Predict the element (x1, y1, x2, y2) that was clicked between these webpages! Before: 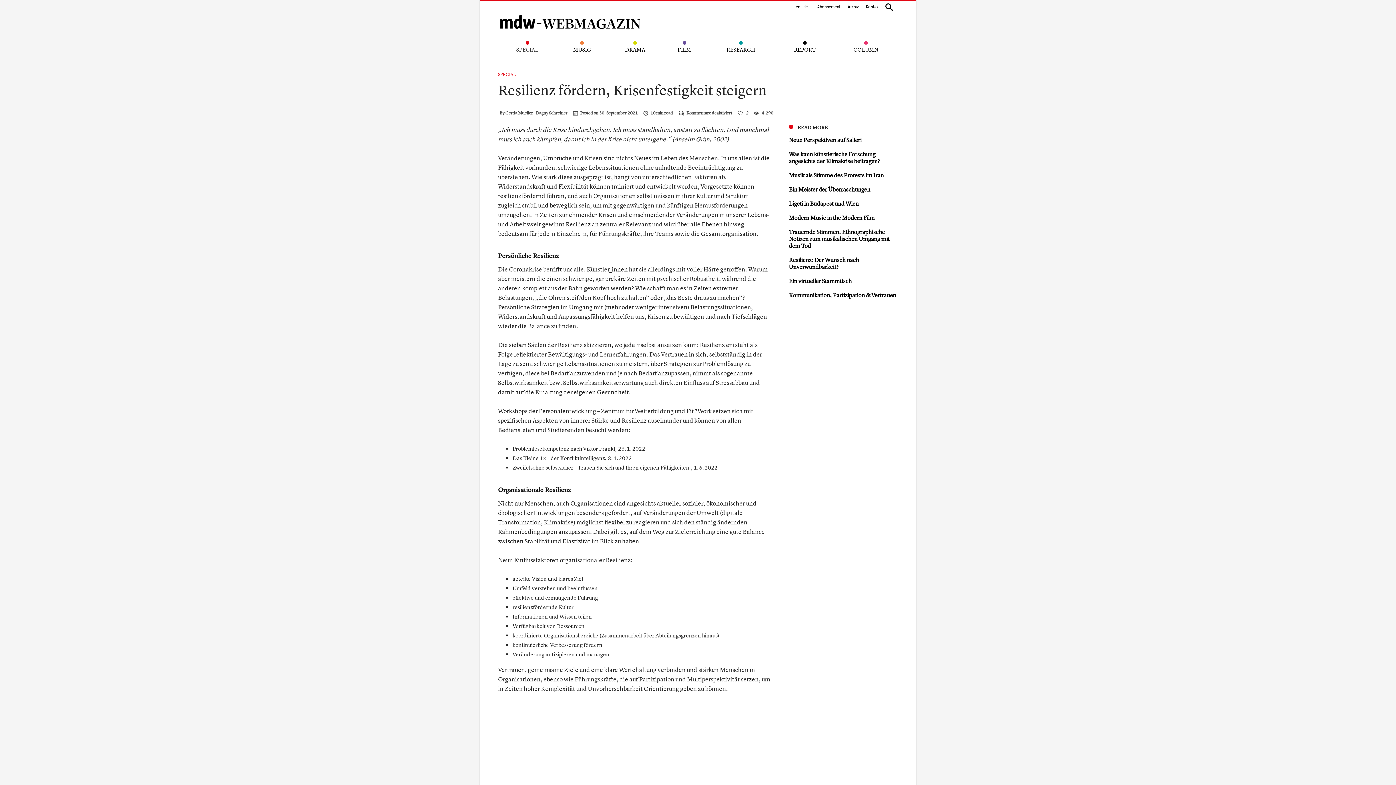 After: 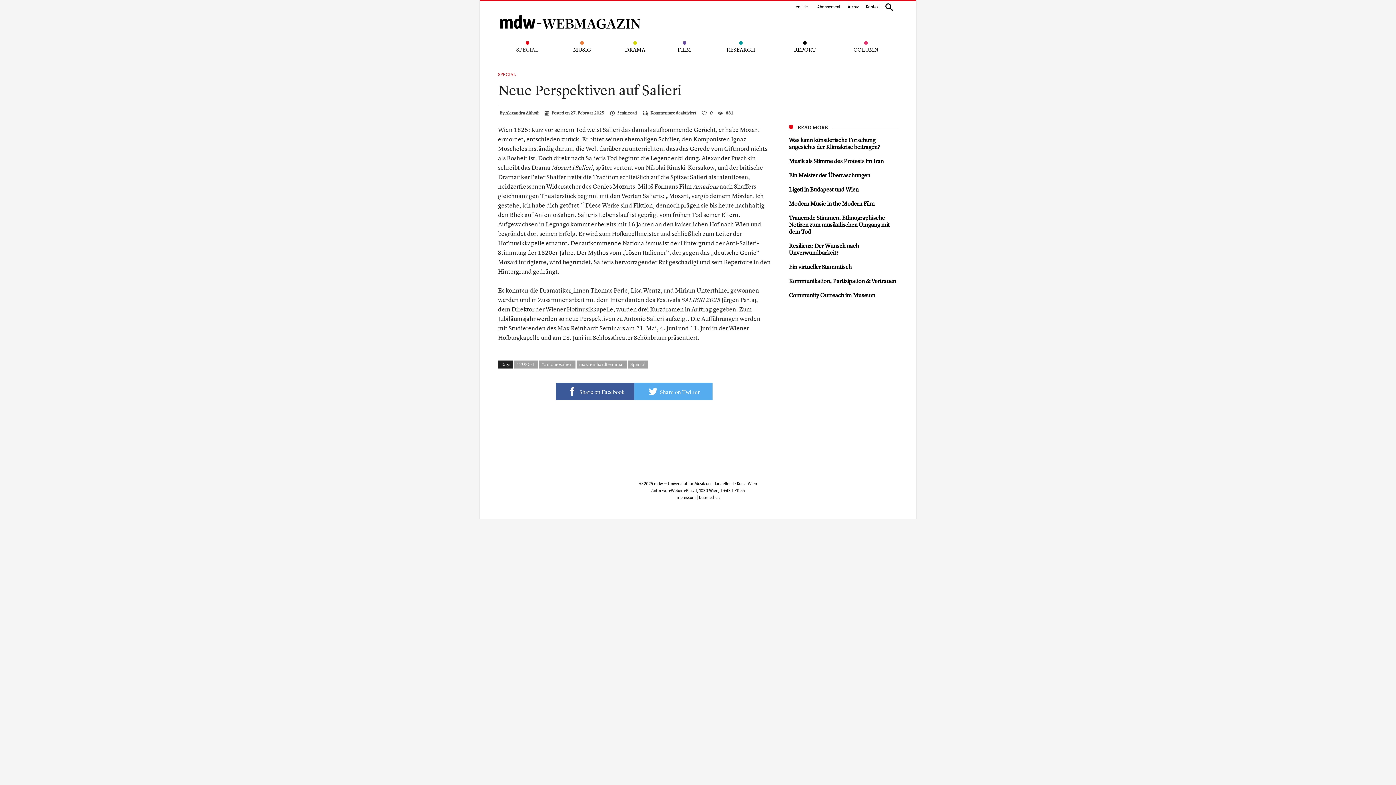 Action: label: Neue Perspektiven auf Salieri bbox: (789, 135, 861, 143)